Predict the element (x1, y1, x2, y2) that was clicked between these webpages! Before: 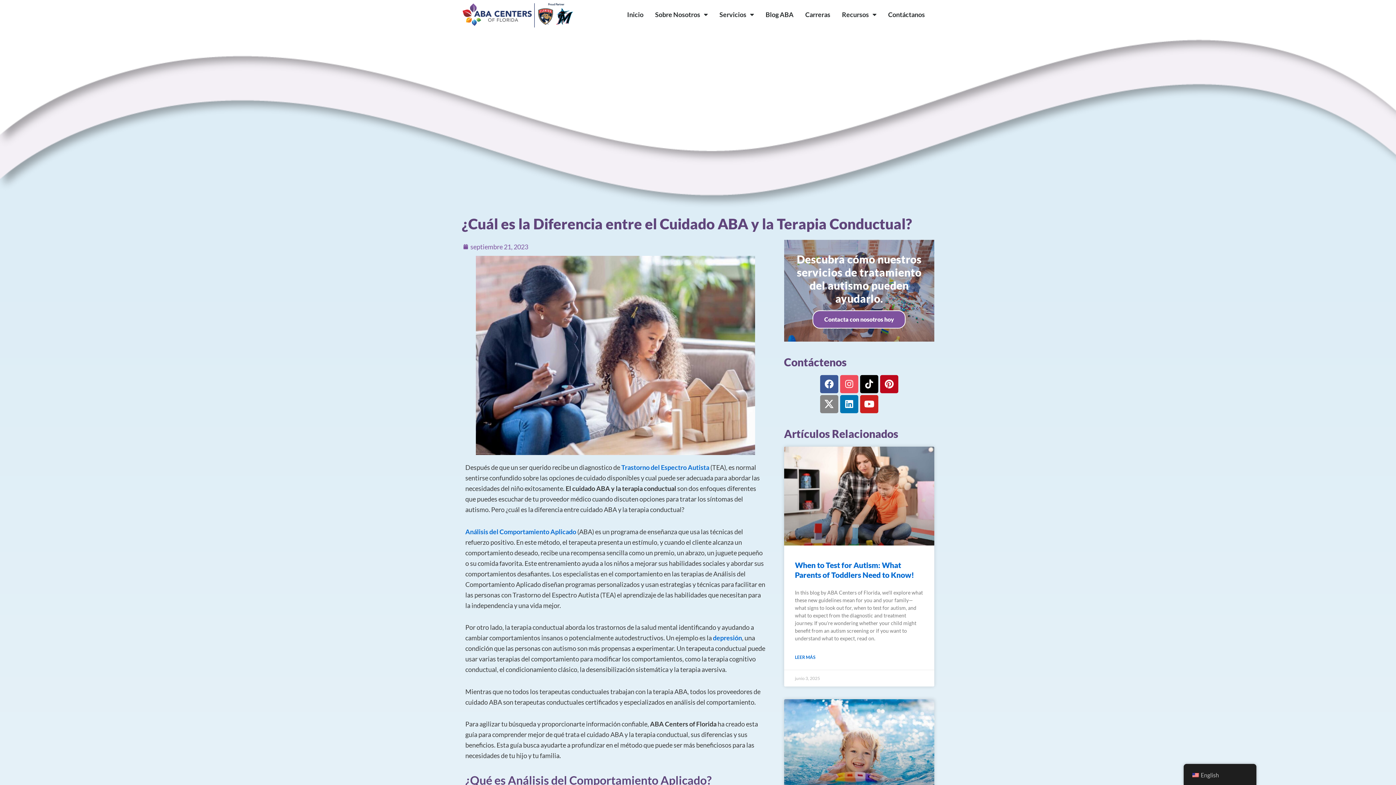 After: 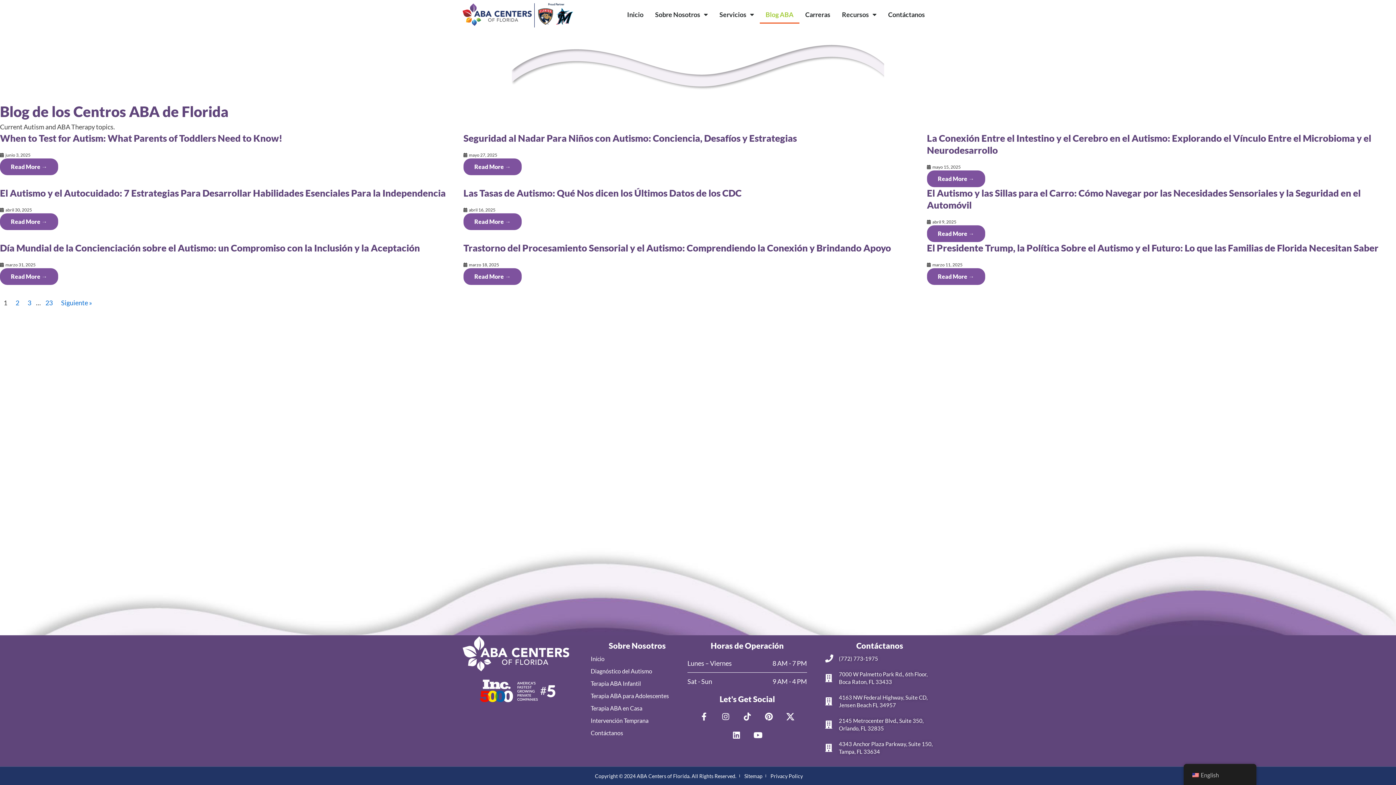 Action: bbox: (760, 5, 799, 23) label: Blog ABA